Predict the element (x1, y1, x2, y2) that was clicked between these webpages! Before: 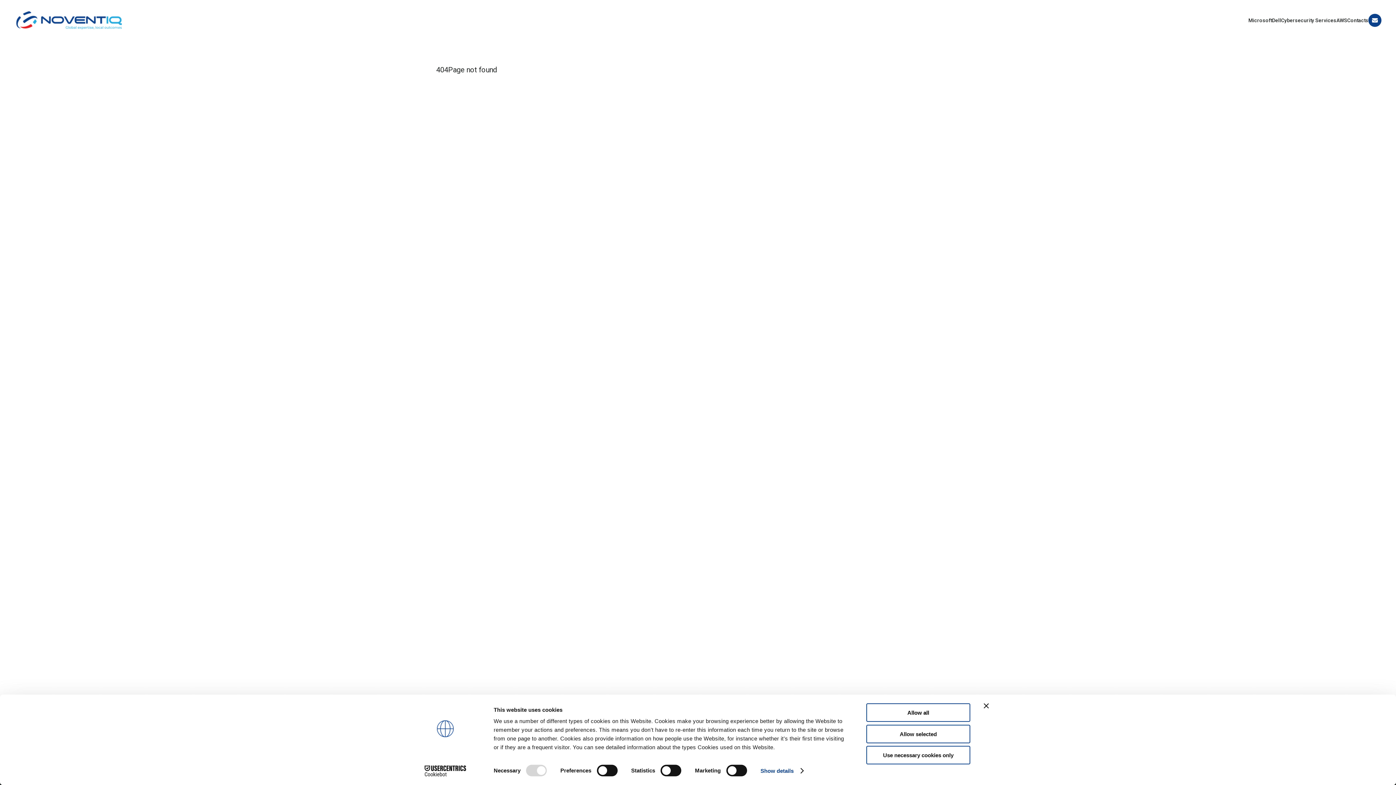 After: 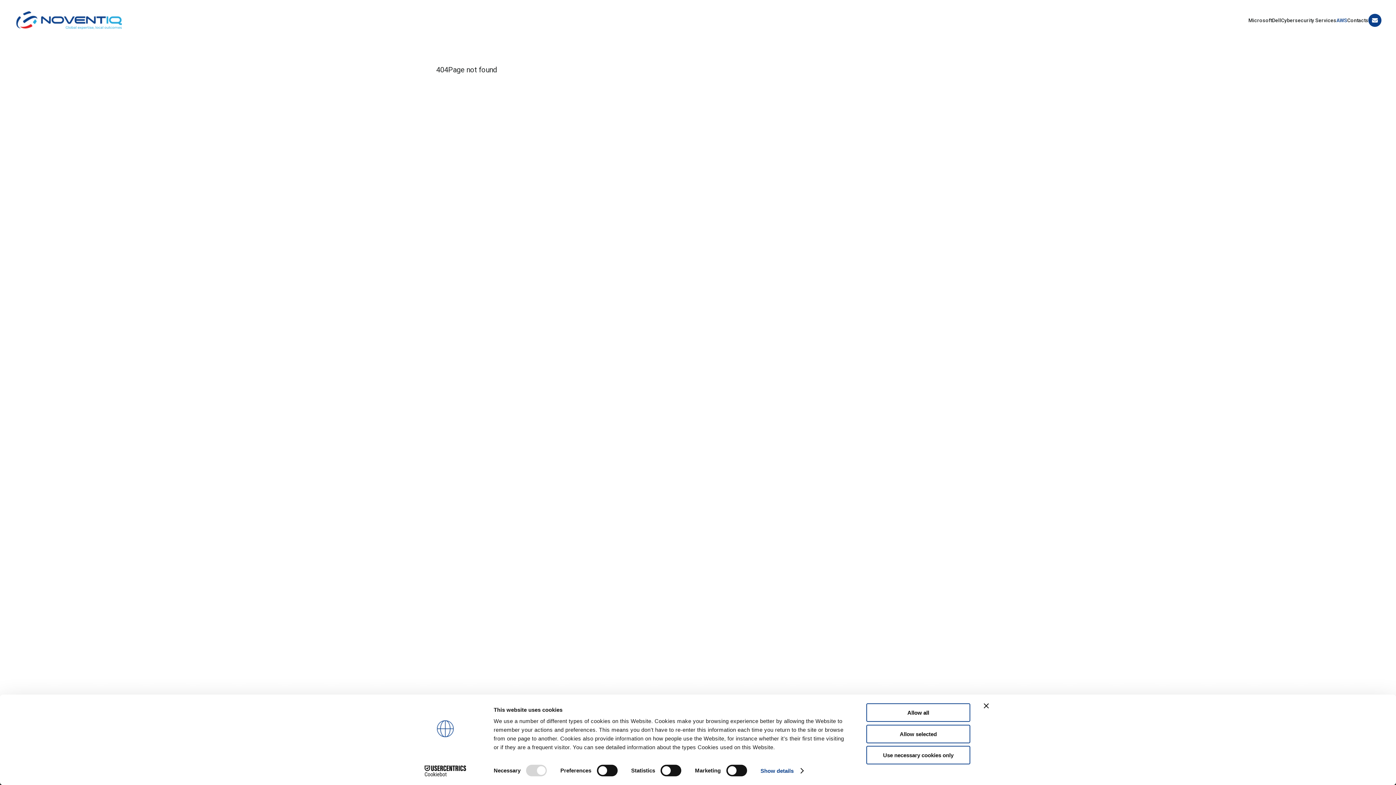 Action: bbox: (1336, 17, 1347, 26) label: AWS